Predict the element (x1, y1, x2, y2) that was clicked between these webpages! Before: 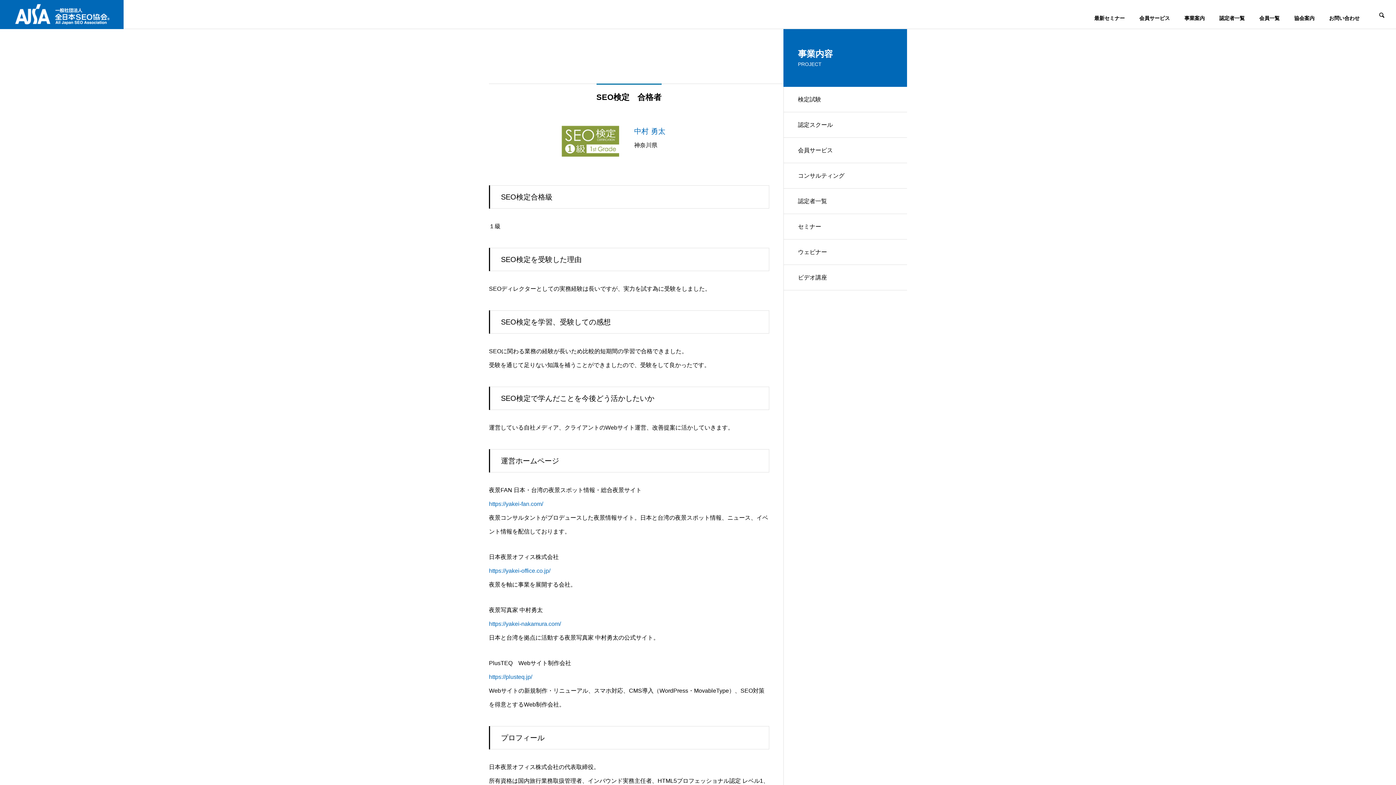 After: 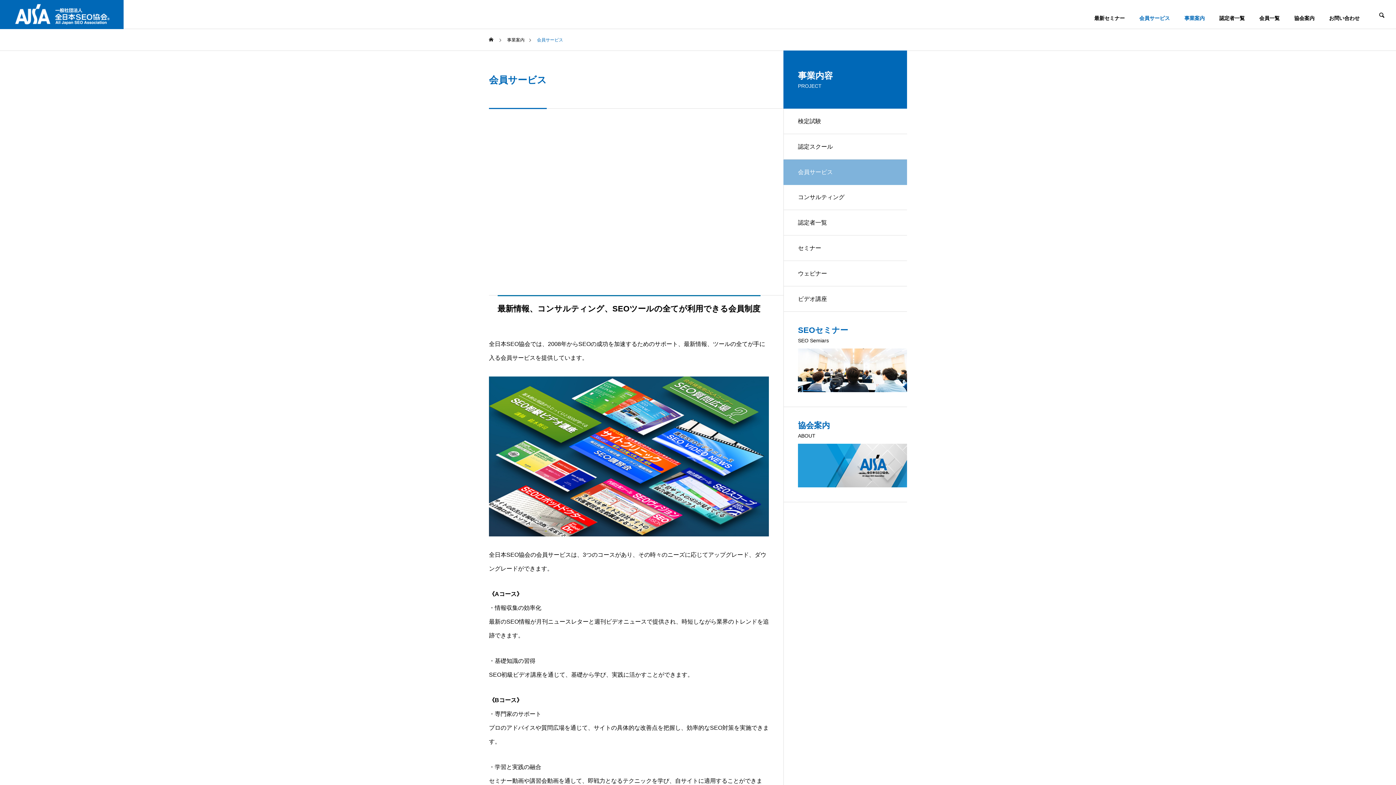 Action: label: 会員サービス bbox: (1132, 3, 1177, 32)